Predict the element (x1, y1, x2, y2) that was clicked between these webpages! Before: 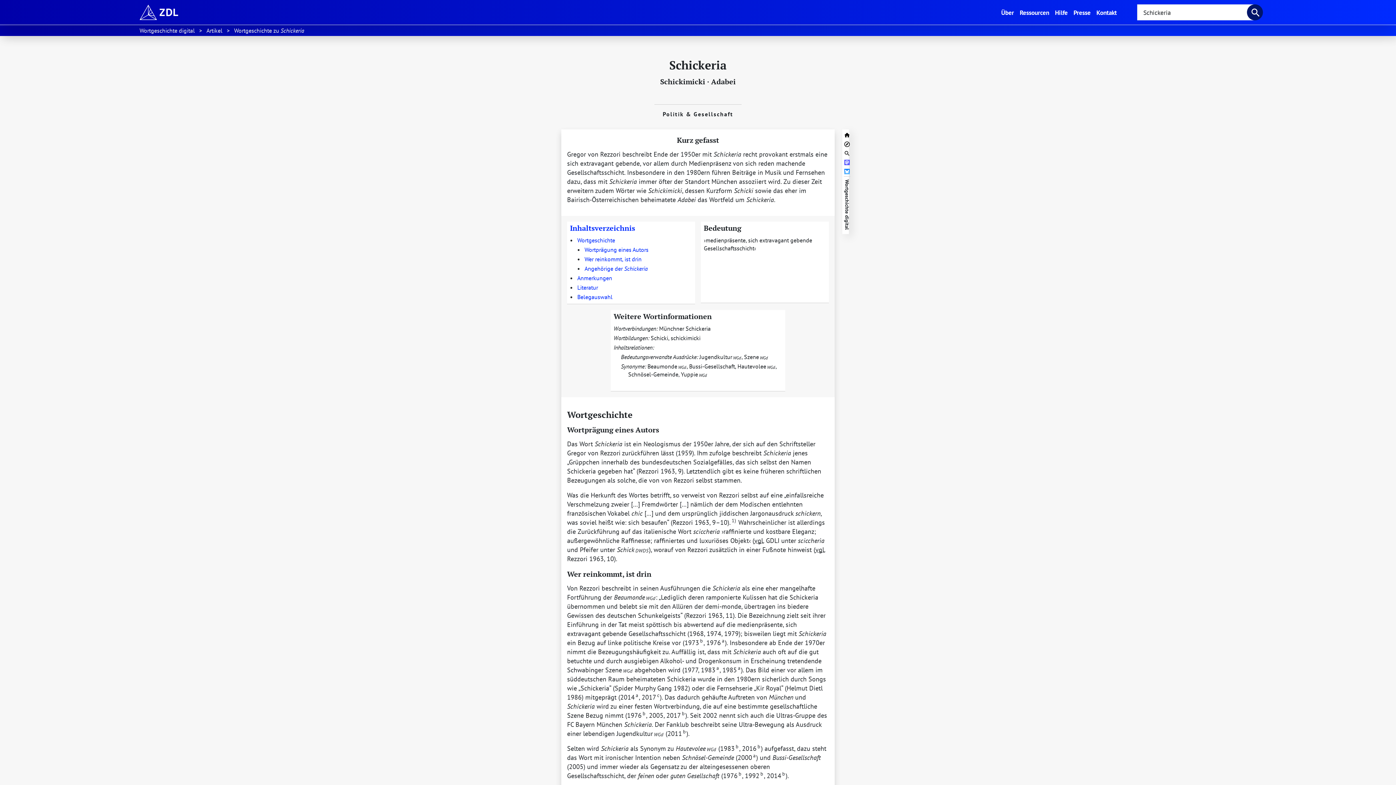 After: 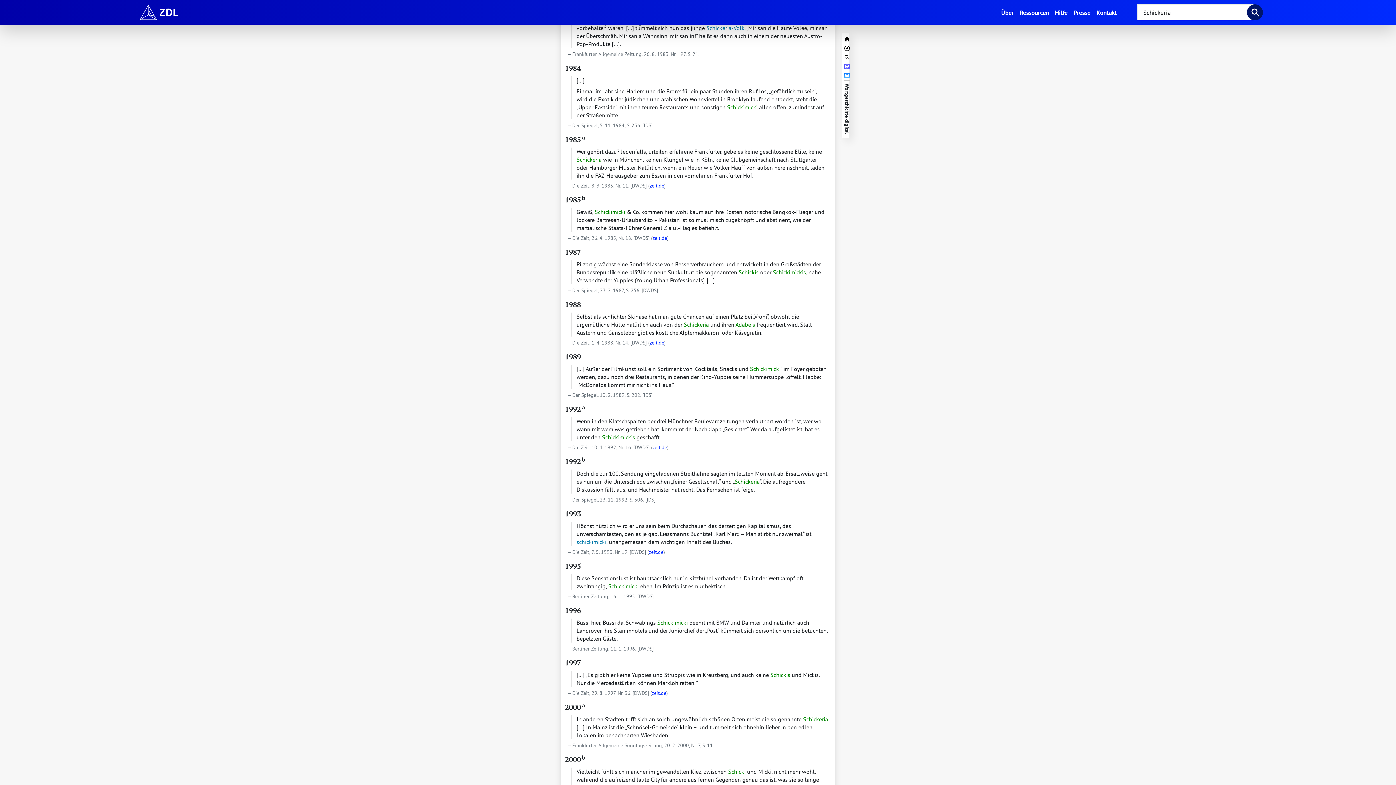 Action: label: 1983b bbox: (720, 744, 739, 753)